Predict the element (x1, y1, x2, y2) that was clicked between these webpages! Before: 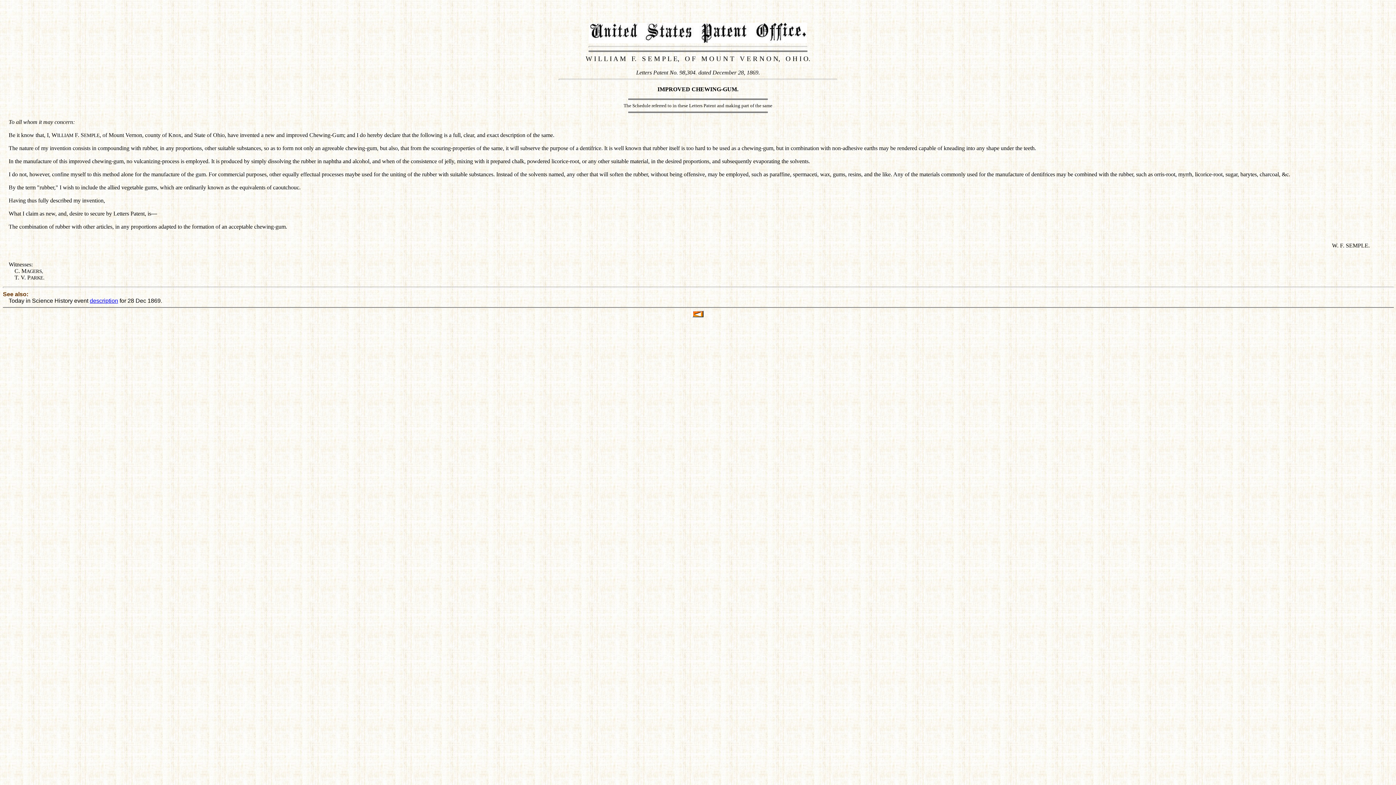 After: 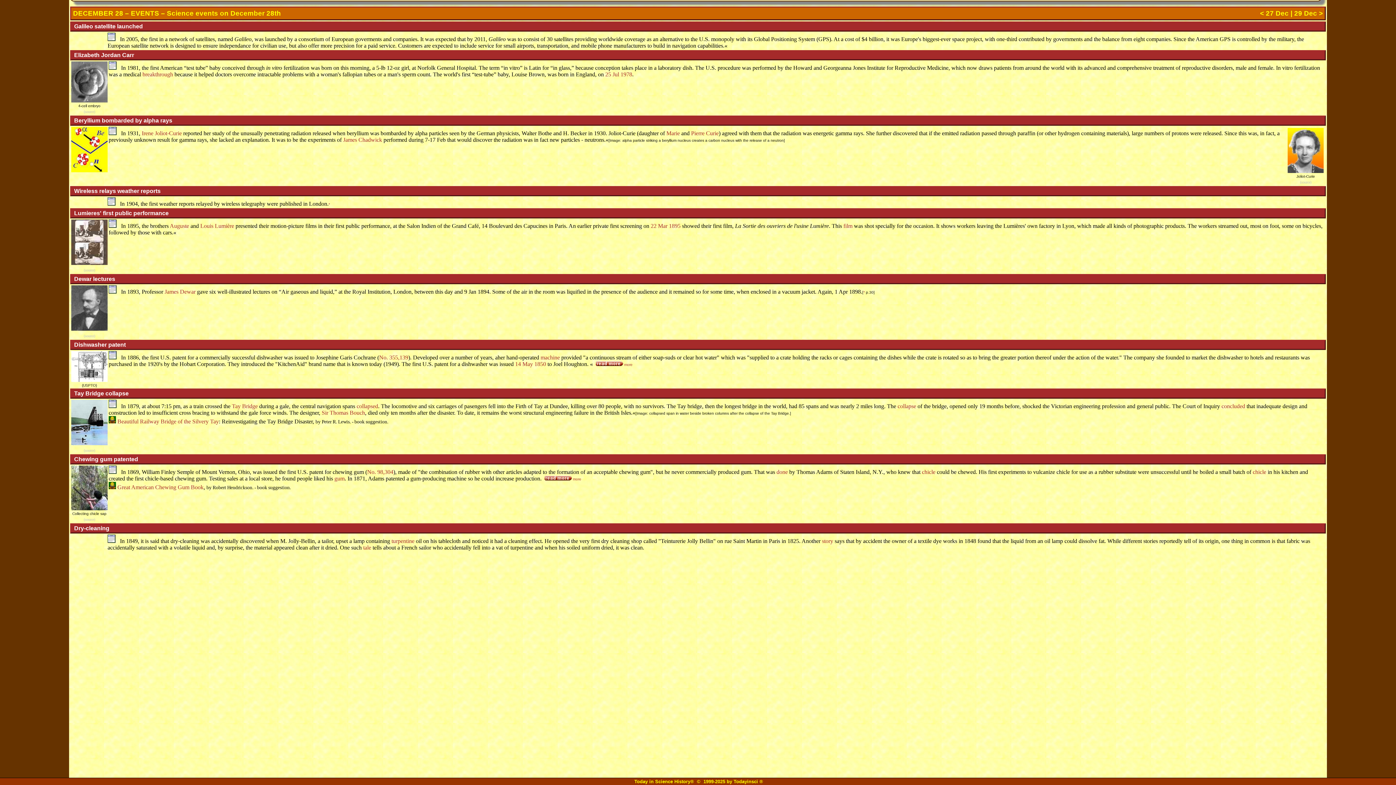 Action: label: description bbox: (89, 297, 118, 304)